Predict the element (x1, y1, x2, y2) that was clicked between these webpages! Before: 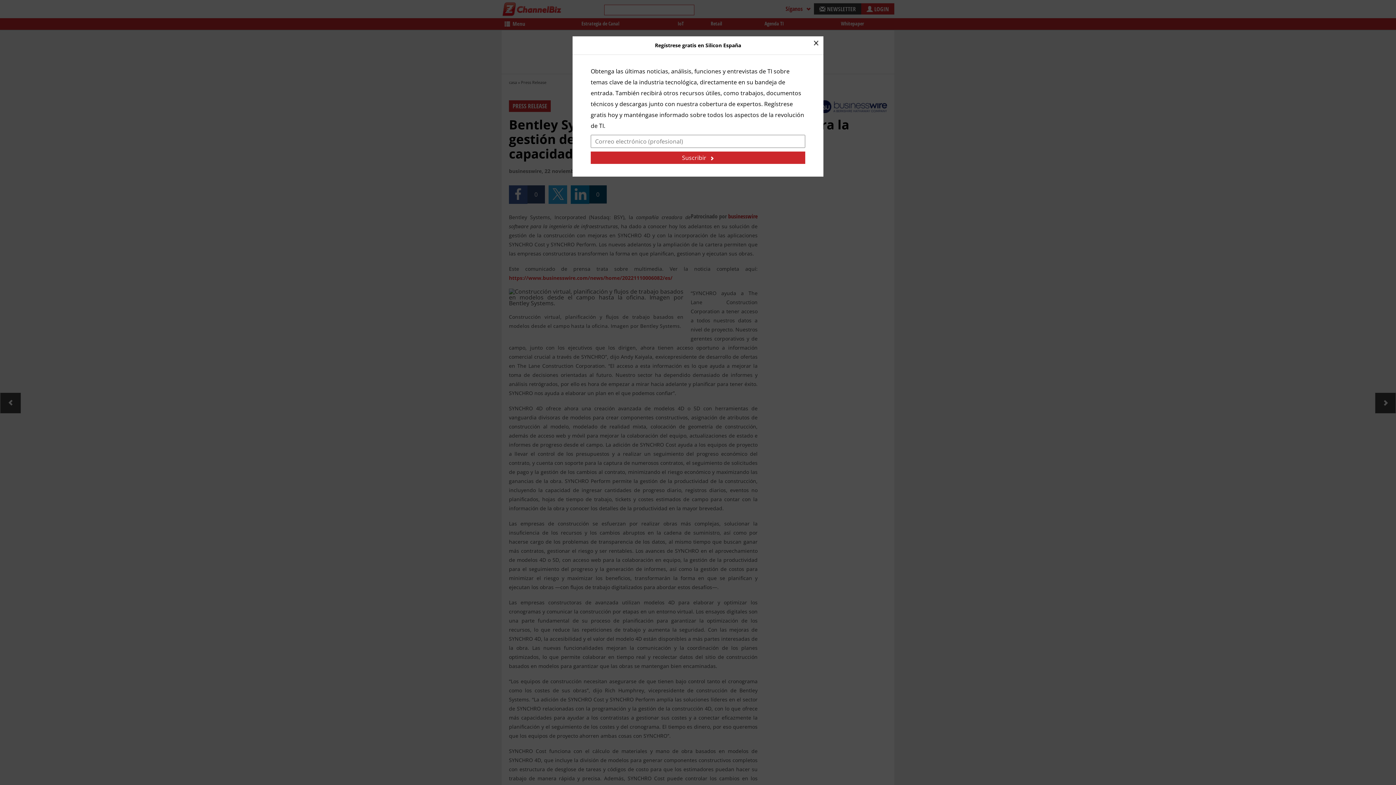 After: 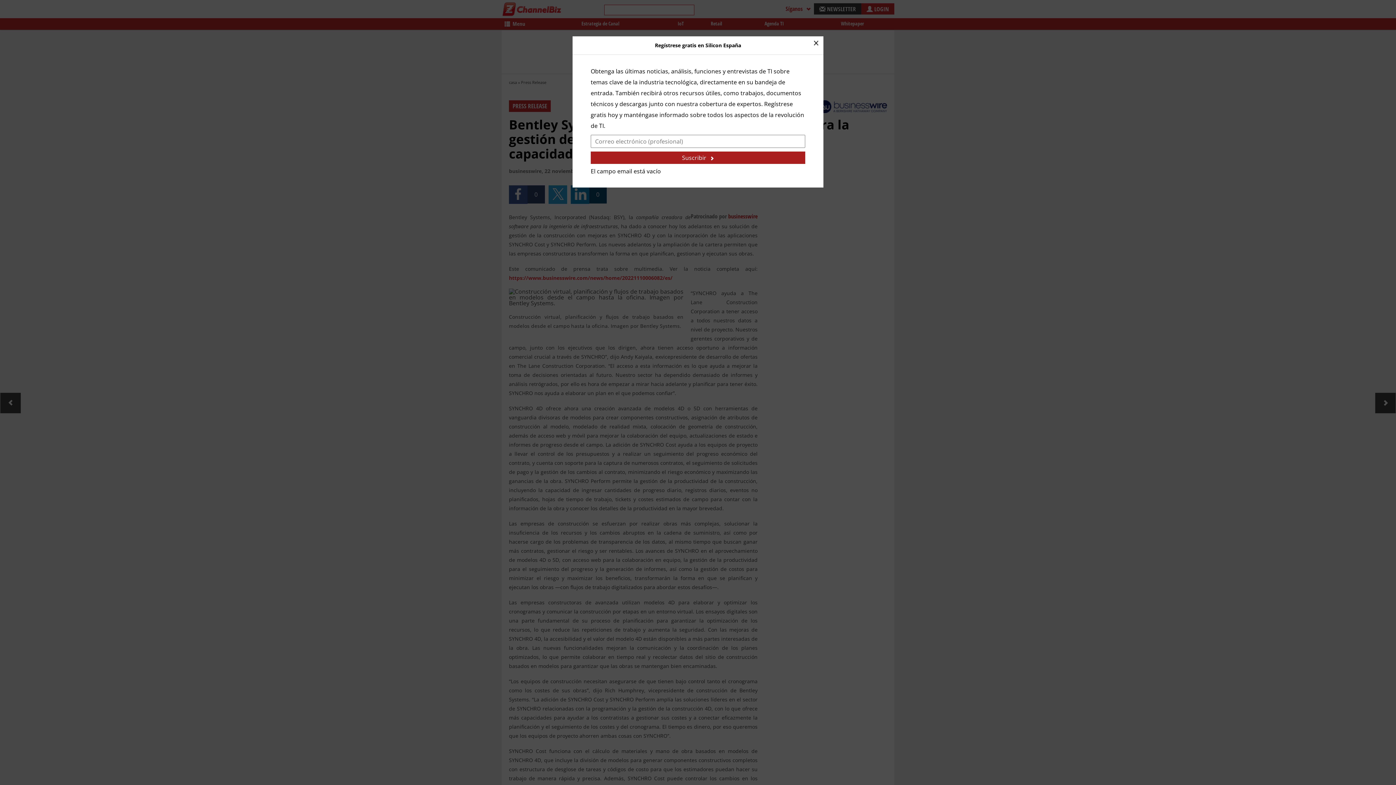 Action: label: Suscribir bbox: (590, 151, 805, 164)